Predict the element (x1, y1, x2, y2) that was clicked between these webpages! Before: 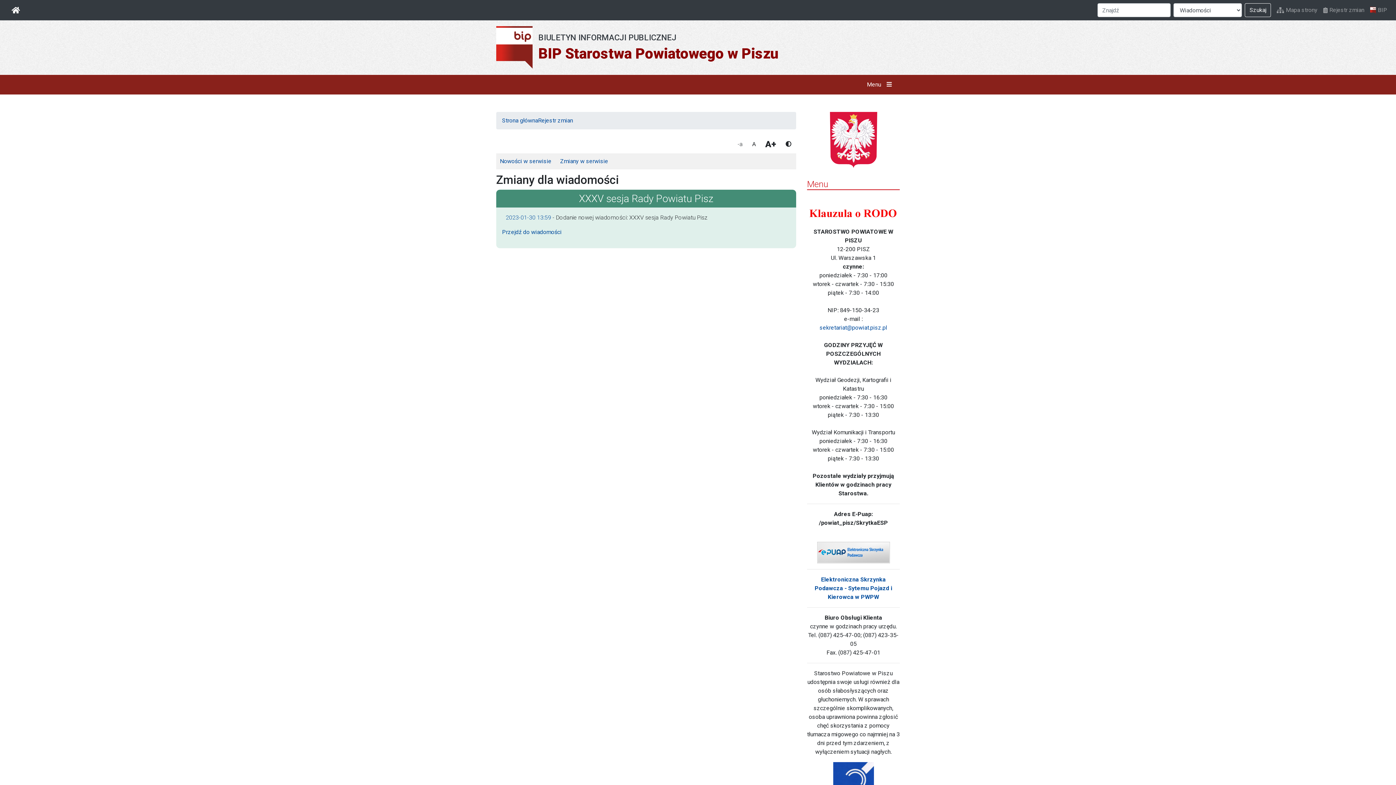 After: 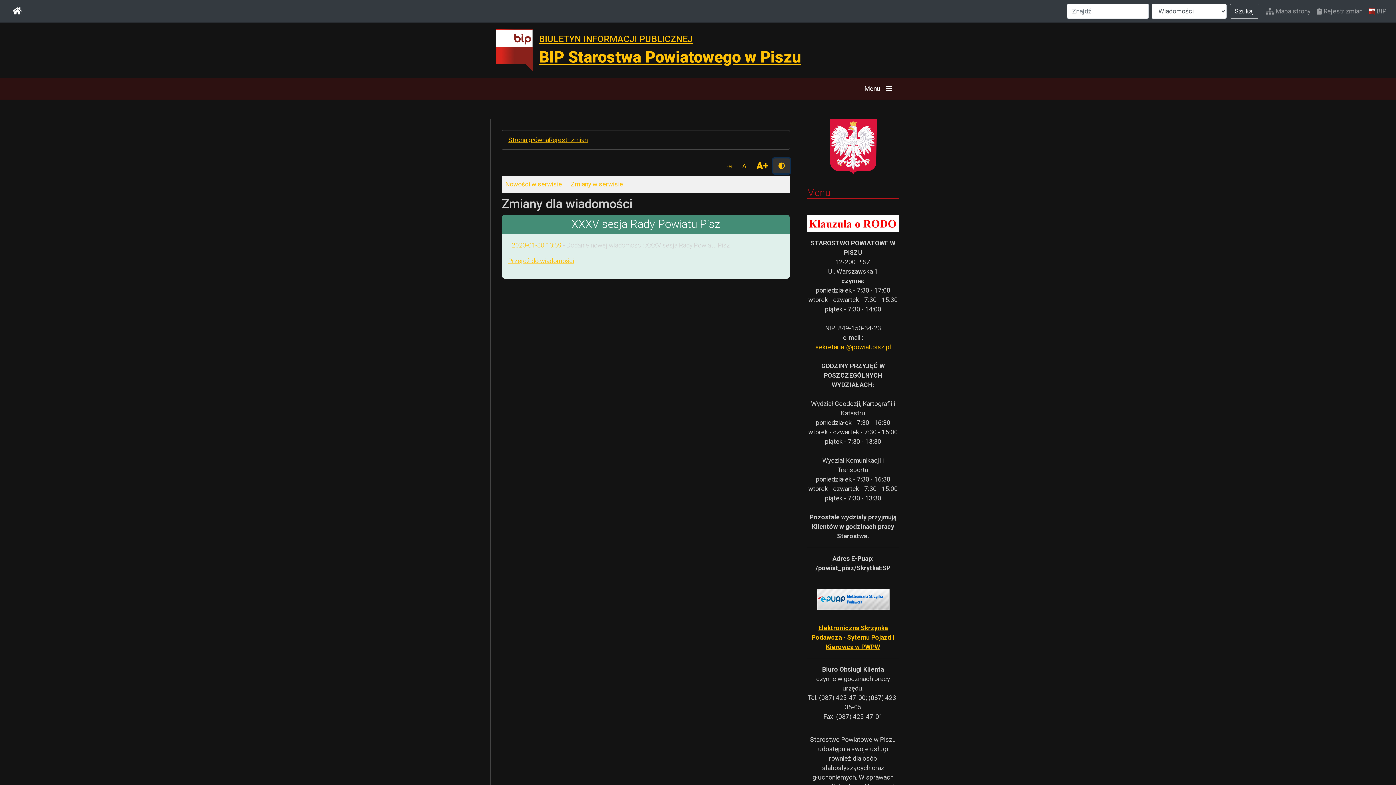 Action: label: Wysoki kontrast bbox: (781, 137, 796, 151)